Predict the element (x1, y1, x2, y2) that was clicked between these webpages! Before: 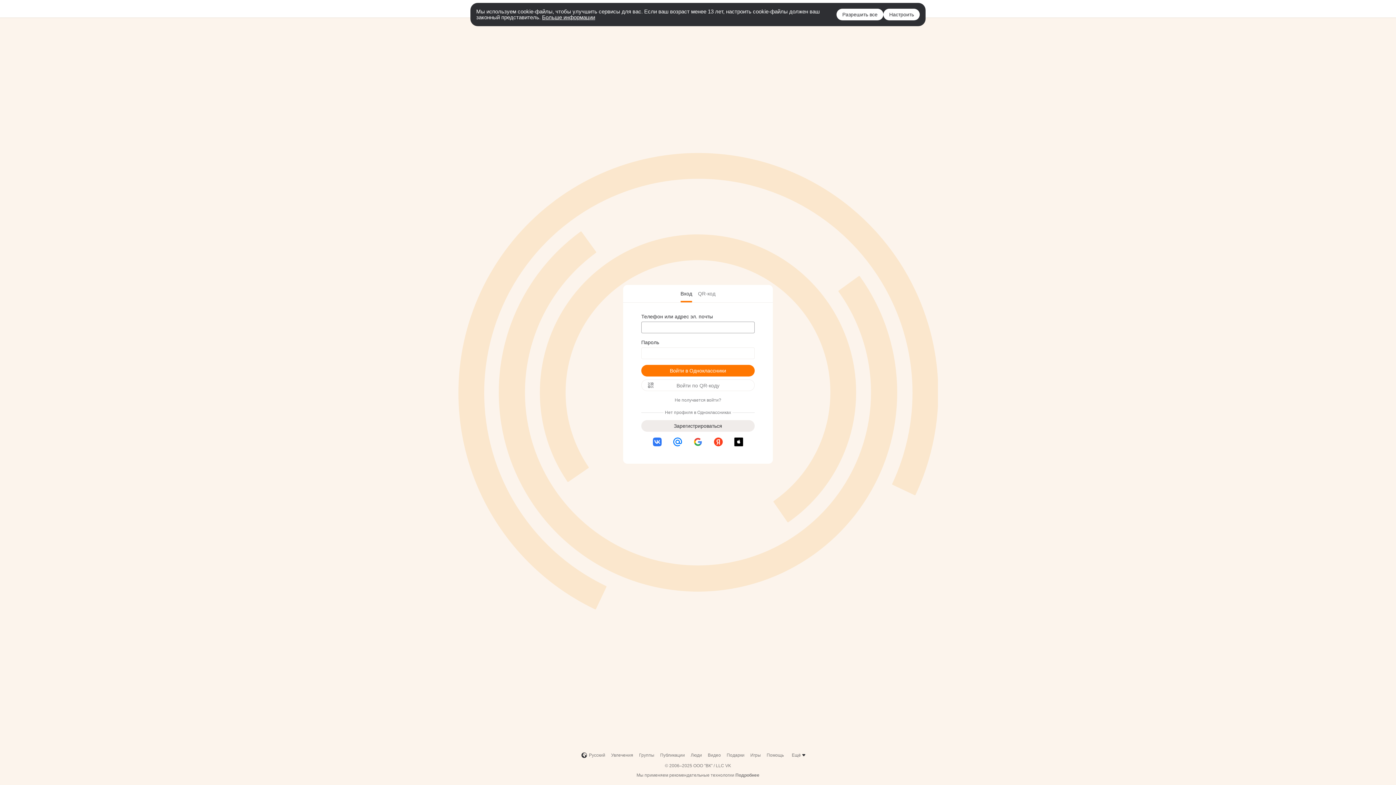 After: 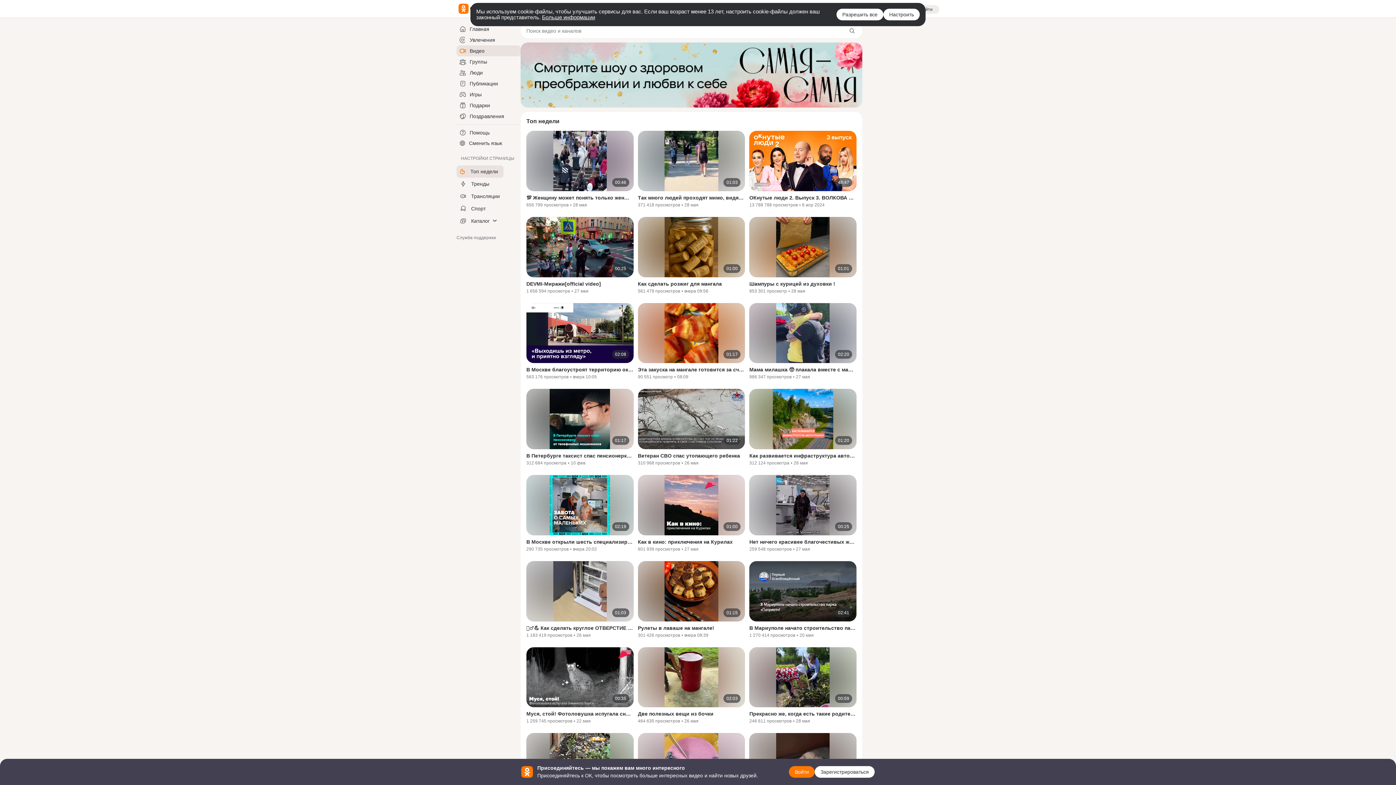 Action: bbox: (708, 753, 721, 758) label: Видео